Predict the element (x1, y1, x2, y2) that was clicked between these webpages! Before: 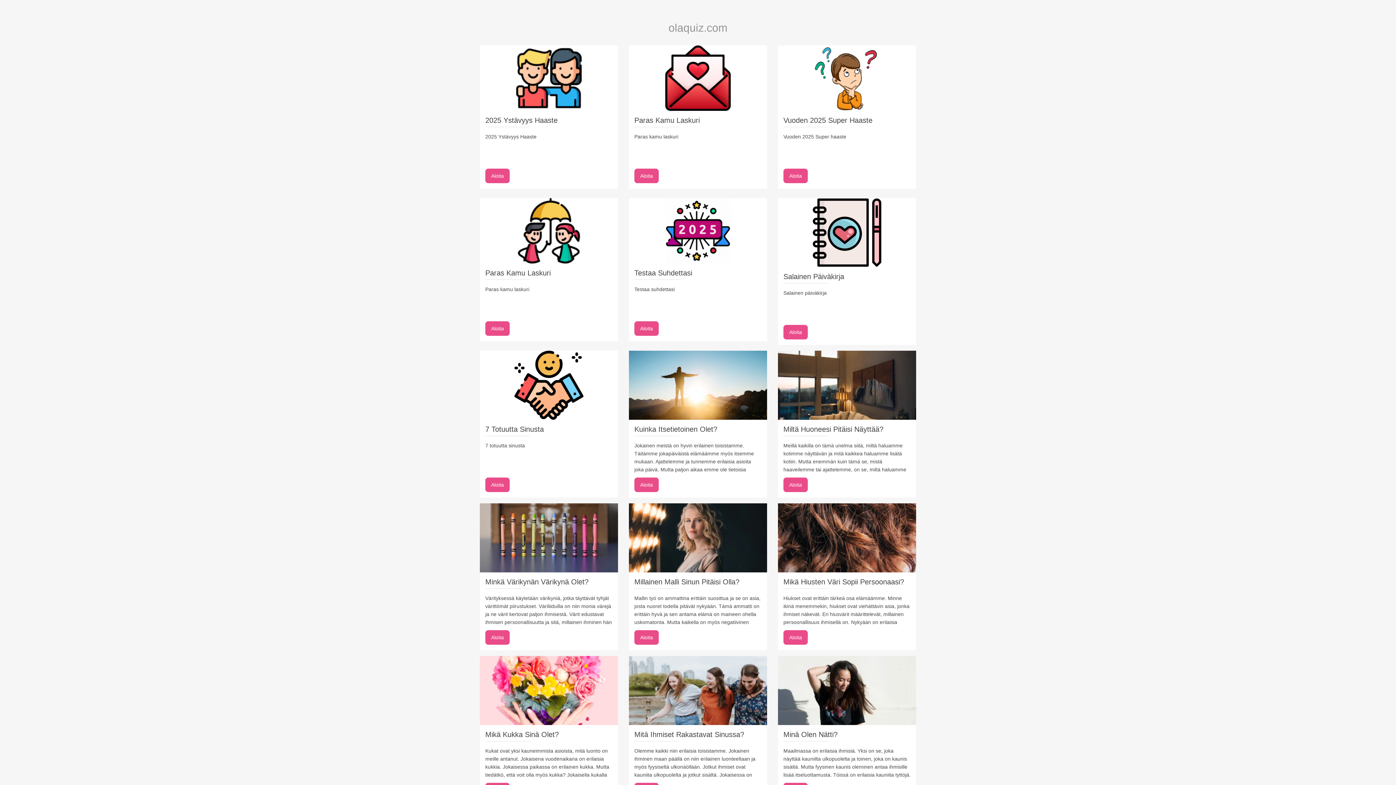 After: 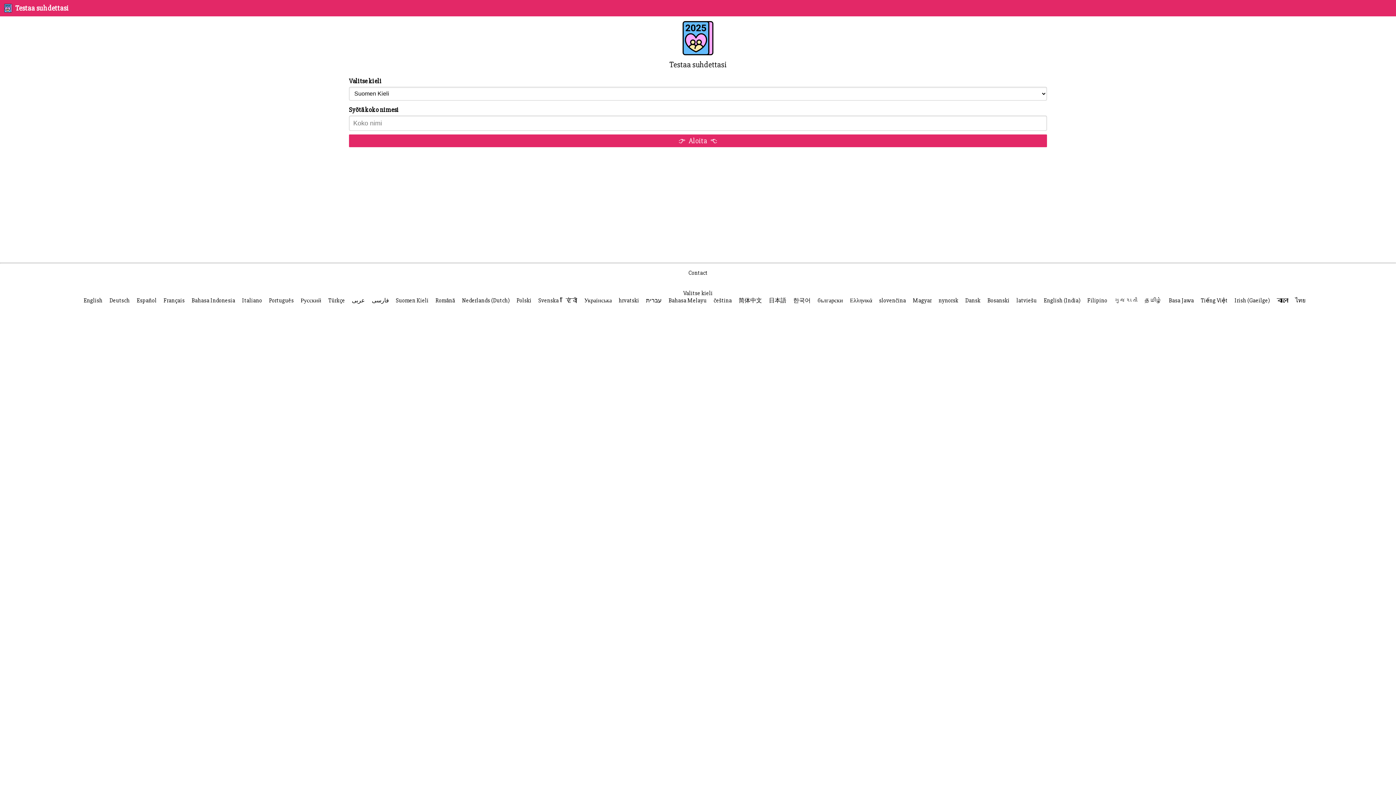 Action: bbox: (629, 198, 767, 341) label: Testaa Suhdettasi

Testaa suhdettasi



Aloita